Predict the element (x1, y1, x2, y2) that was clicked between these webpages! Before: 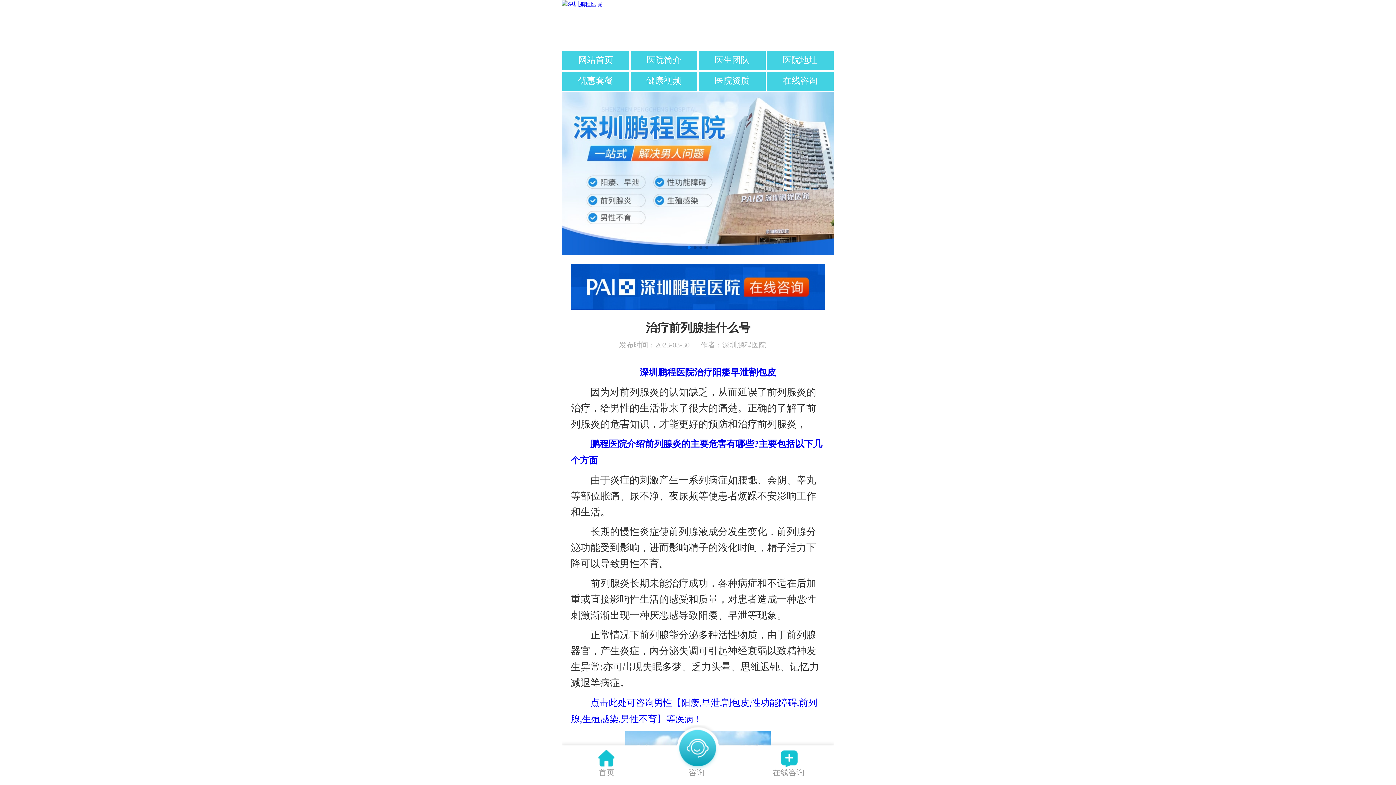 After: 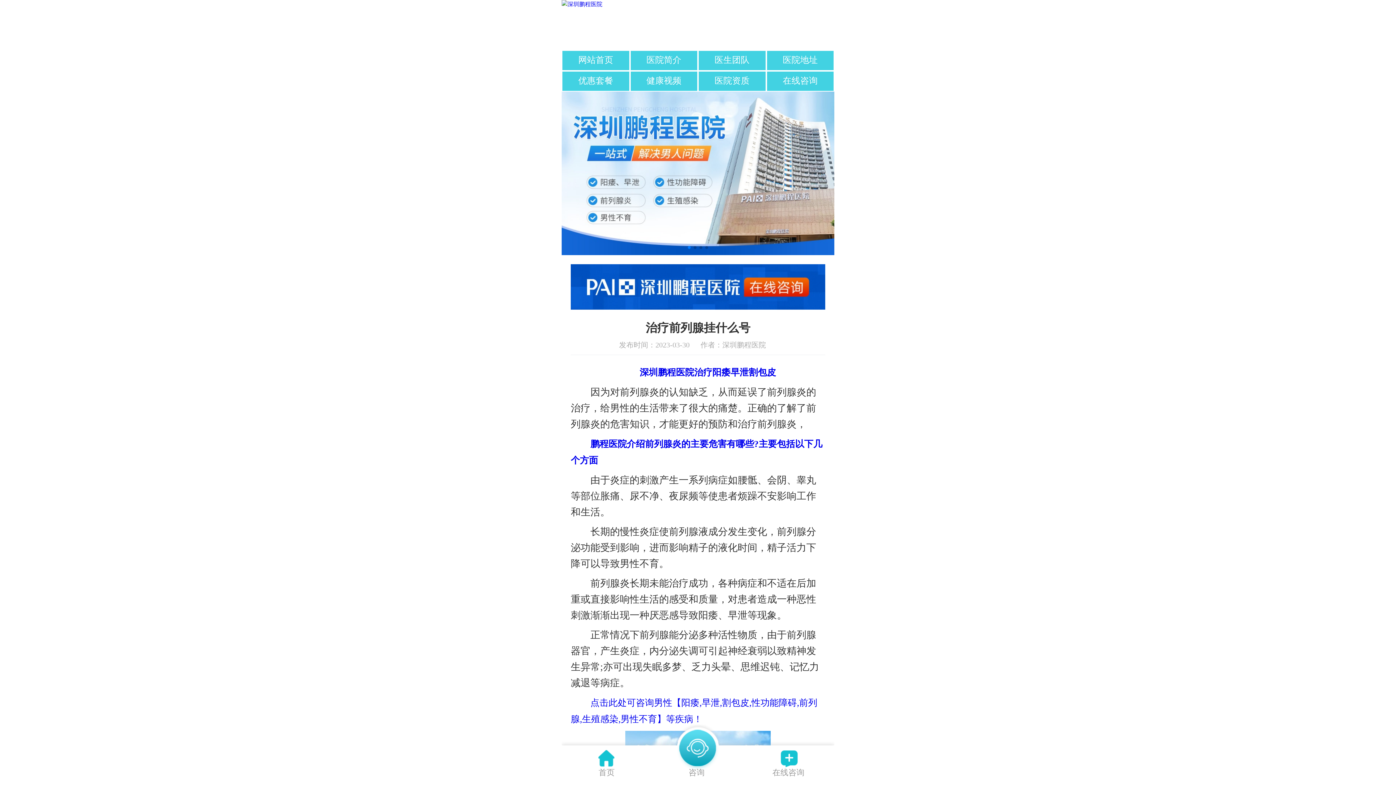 Action: bbox: (651, 743, 741, 782) label: 咨询